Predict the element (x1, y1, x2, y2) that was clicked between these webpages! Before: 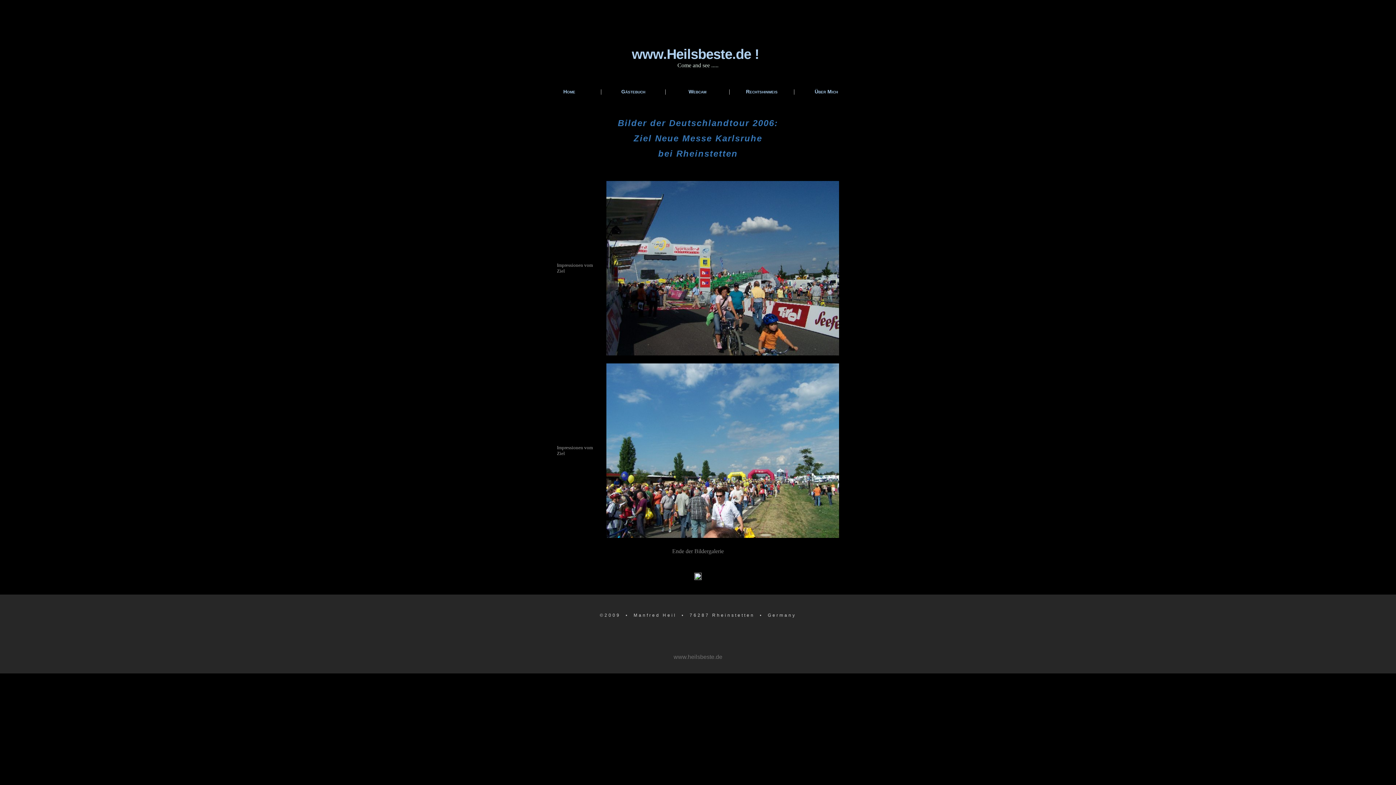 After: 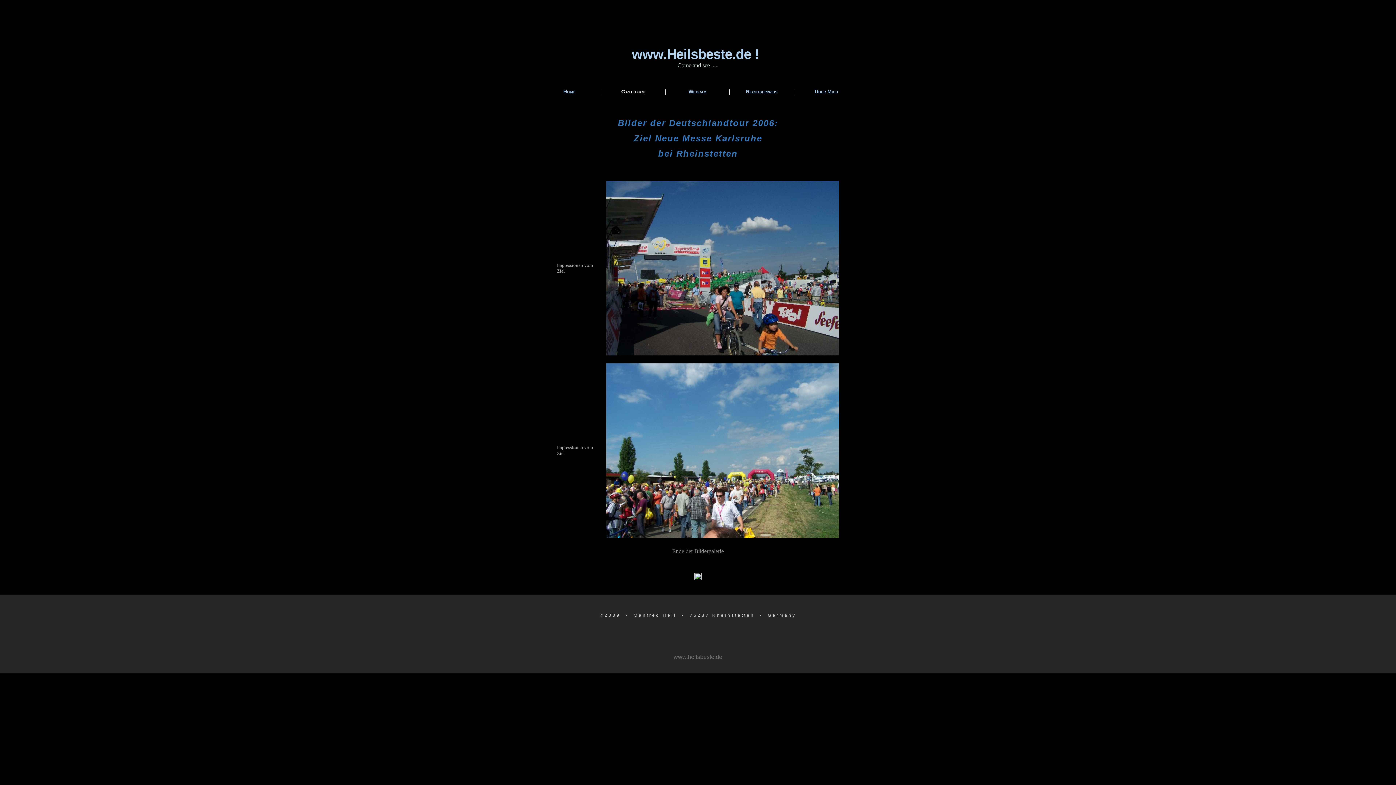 Action: bbox: (601, 85, 665, 97) label: Gästebuch